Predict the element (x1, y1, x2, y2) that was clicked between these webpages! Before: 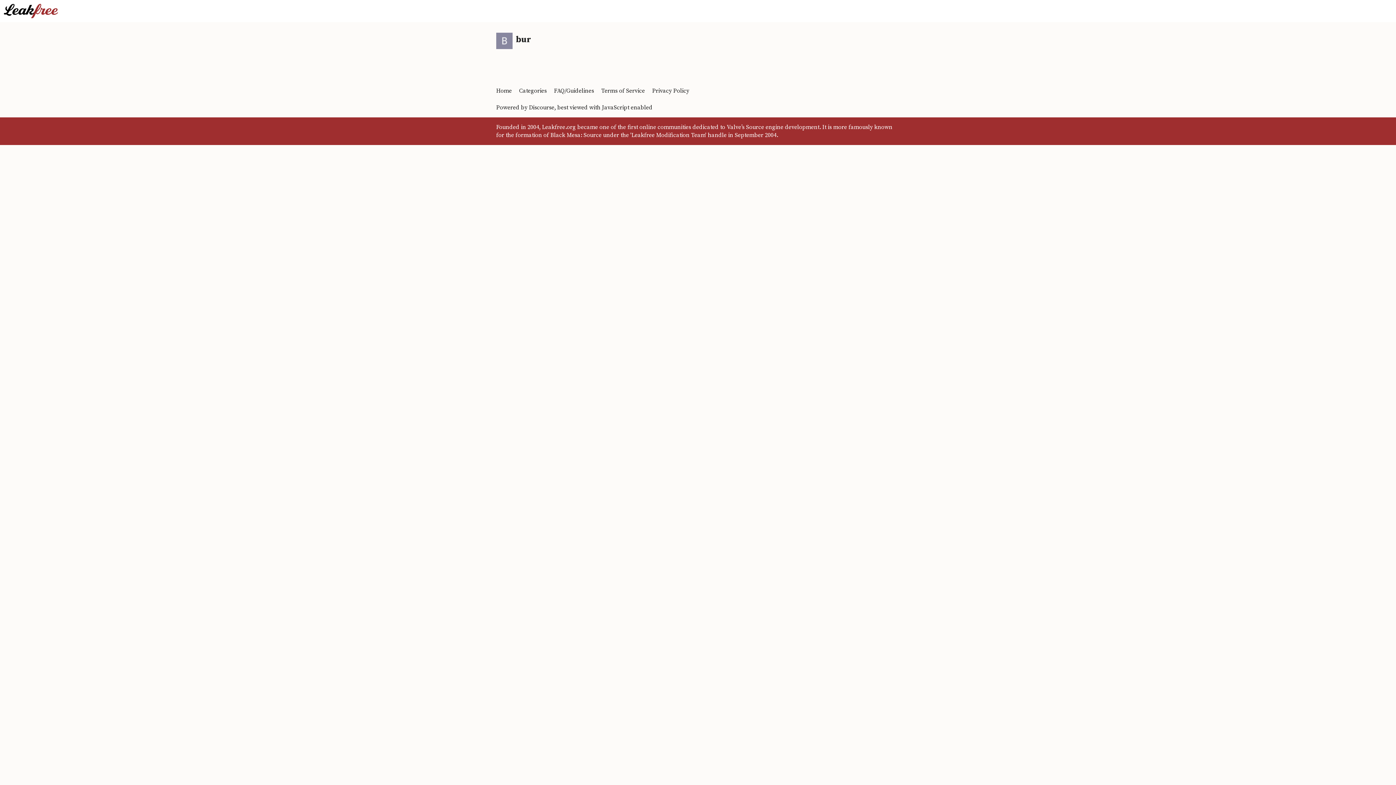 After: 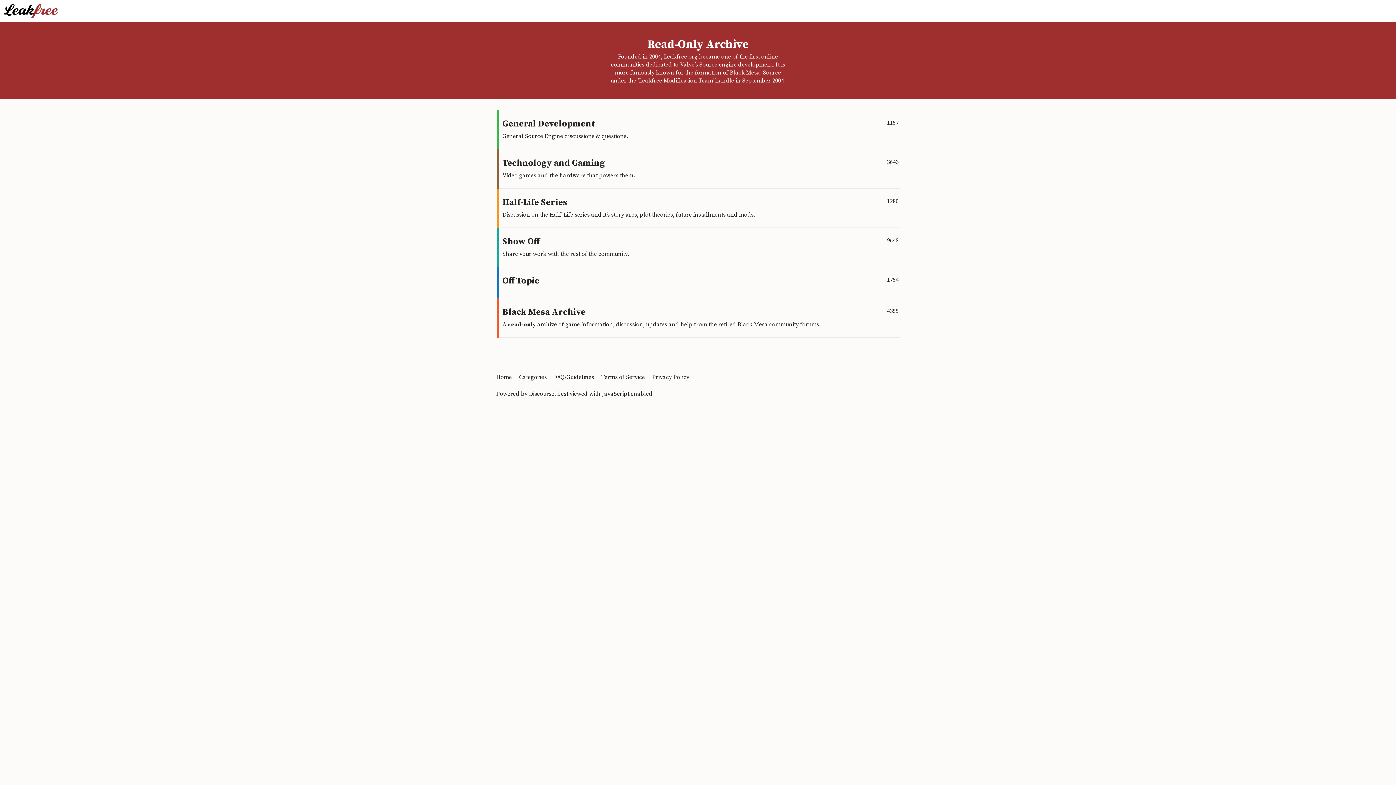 Action: bbox: (3, 6, 58, 14)